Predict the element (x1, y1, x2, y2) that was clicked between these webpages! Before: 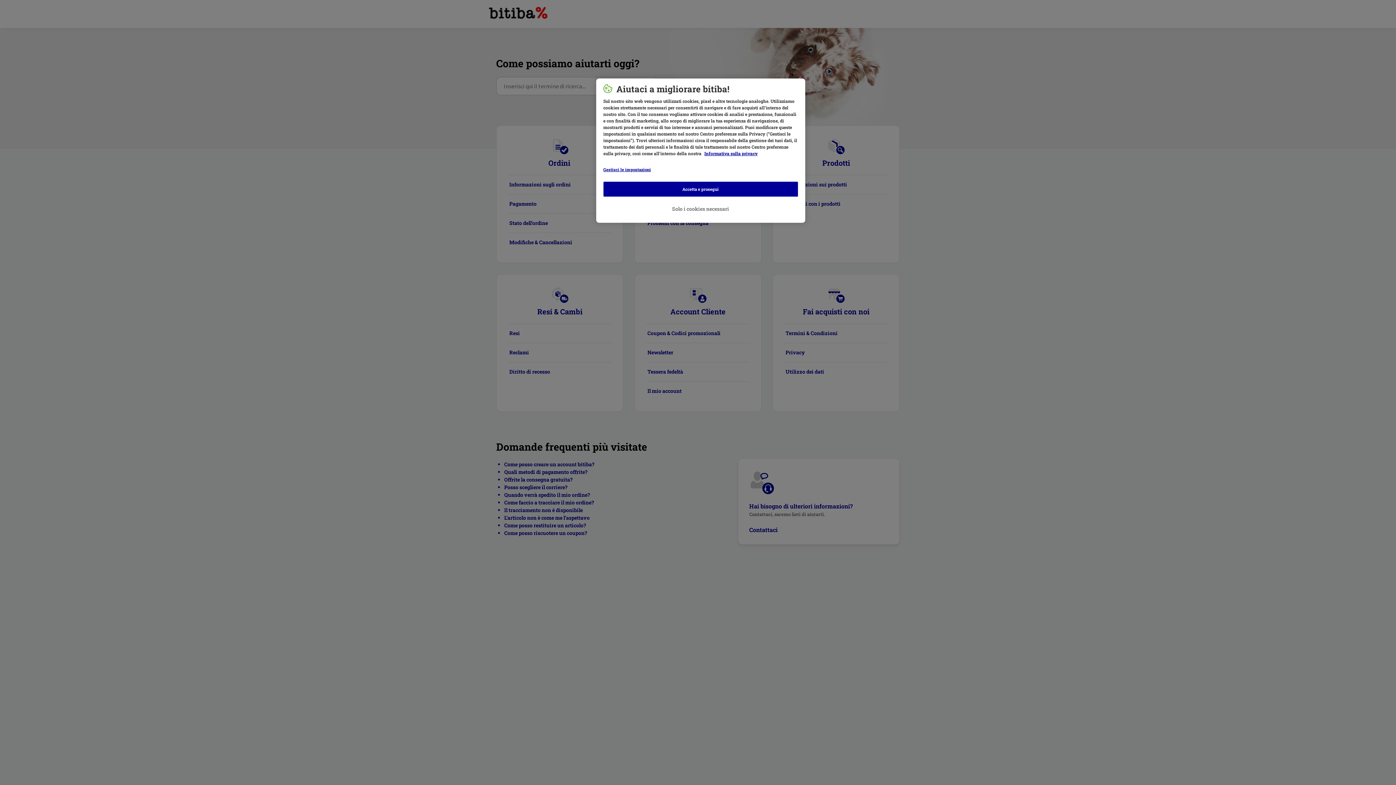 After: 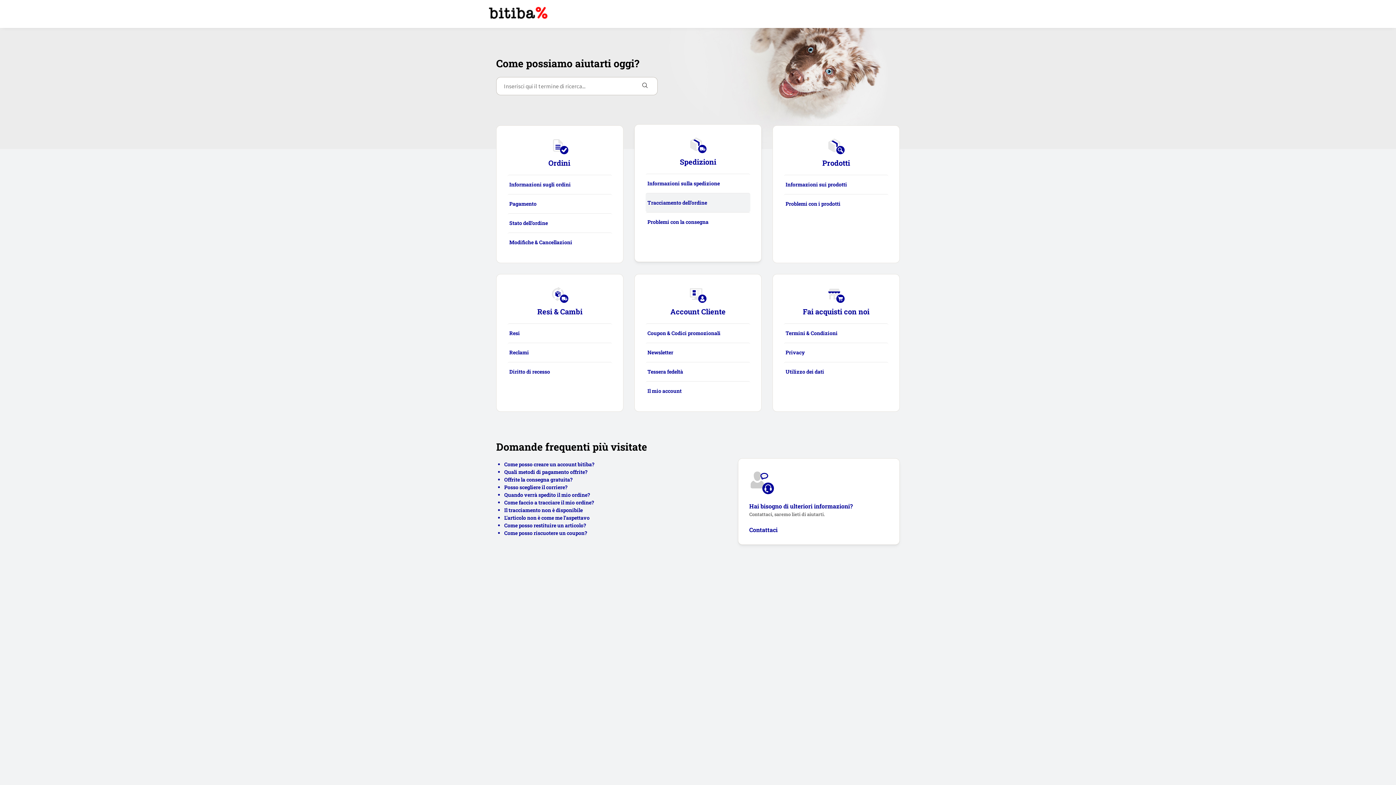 Action: label: Solo i cookies necessari bbox: (603, 200, 798, 217)